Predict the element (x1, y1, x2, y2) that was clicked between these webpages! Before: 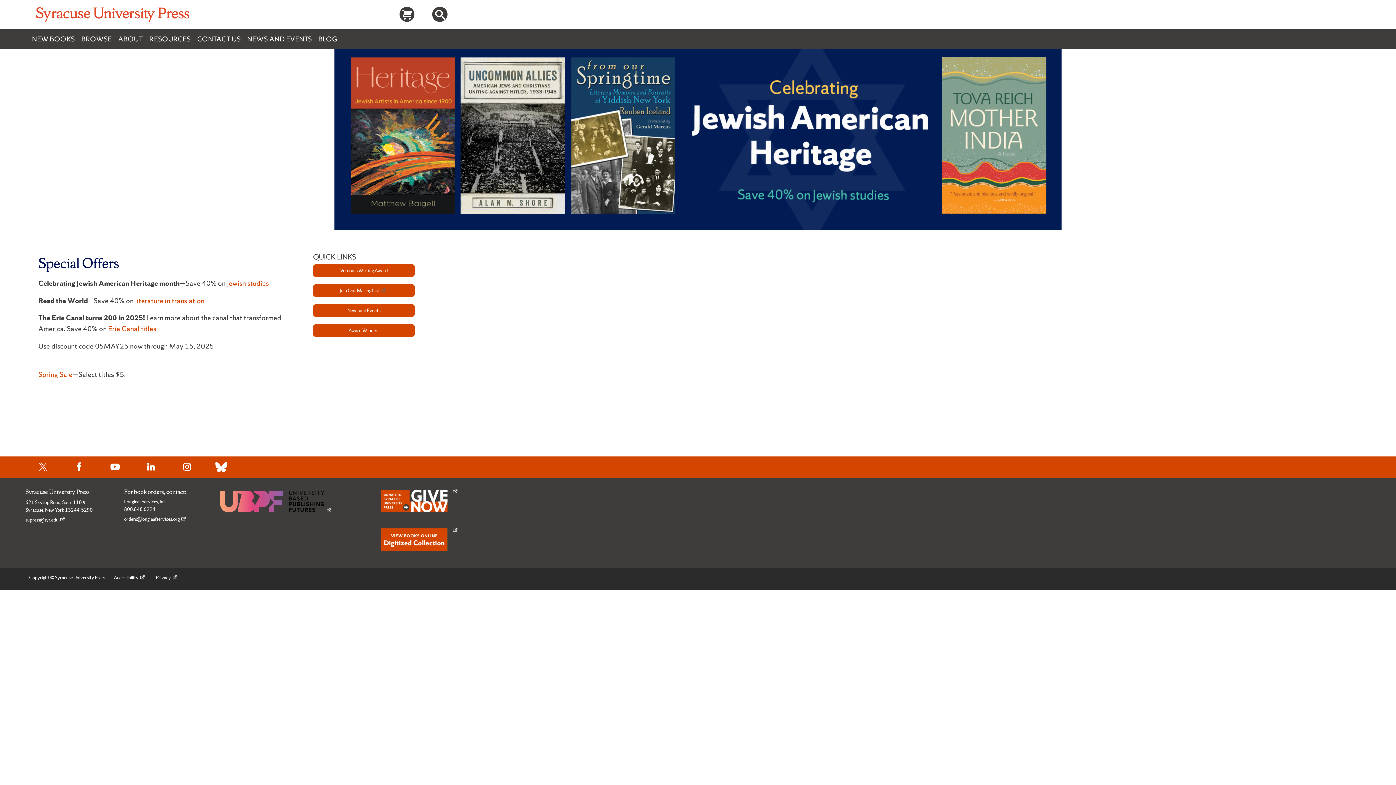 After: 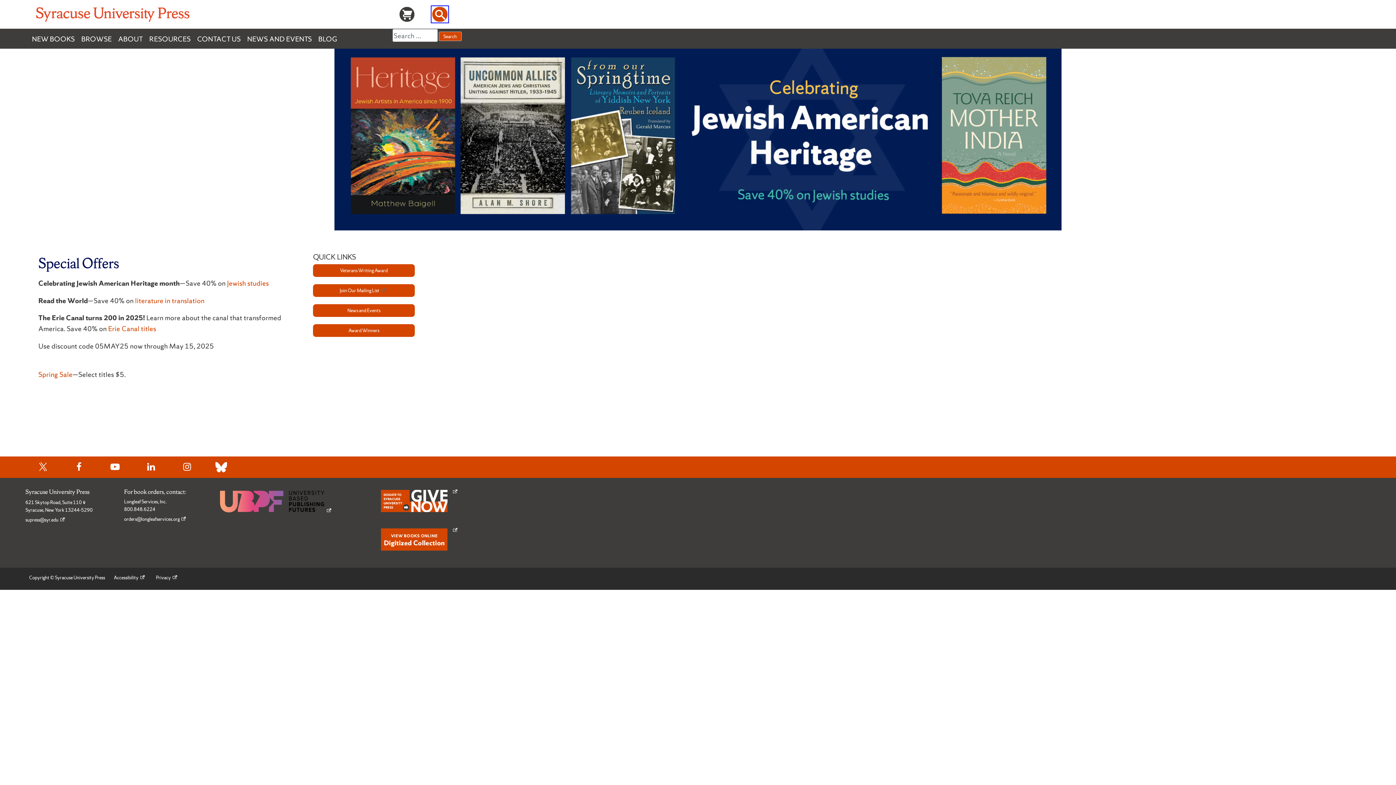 Action: bbox: (432, 6, 447, 21)